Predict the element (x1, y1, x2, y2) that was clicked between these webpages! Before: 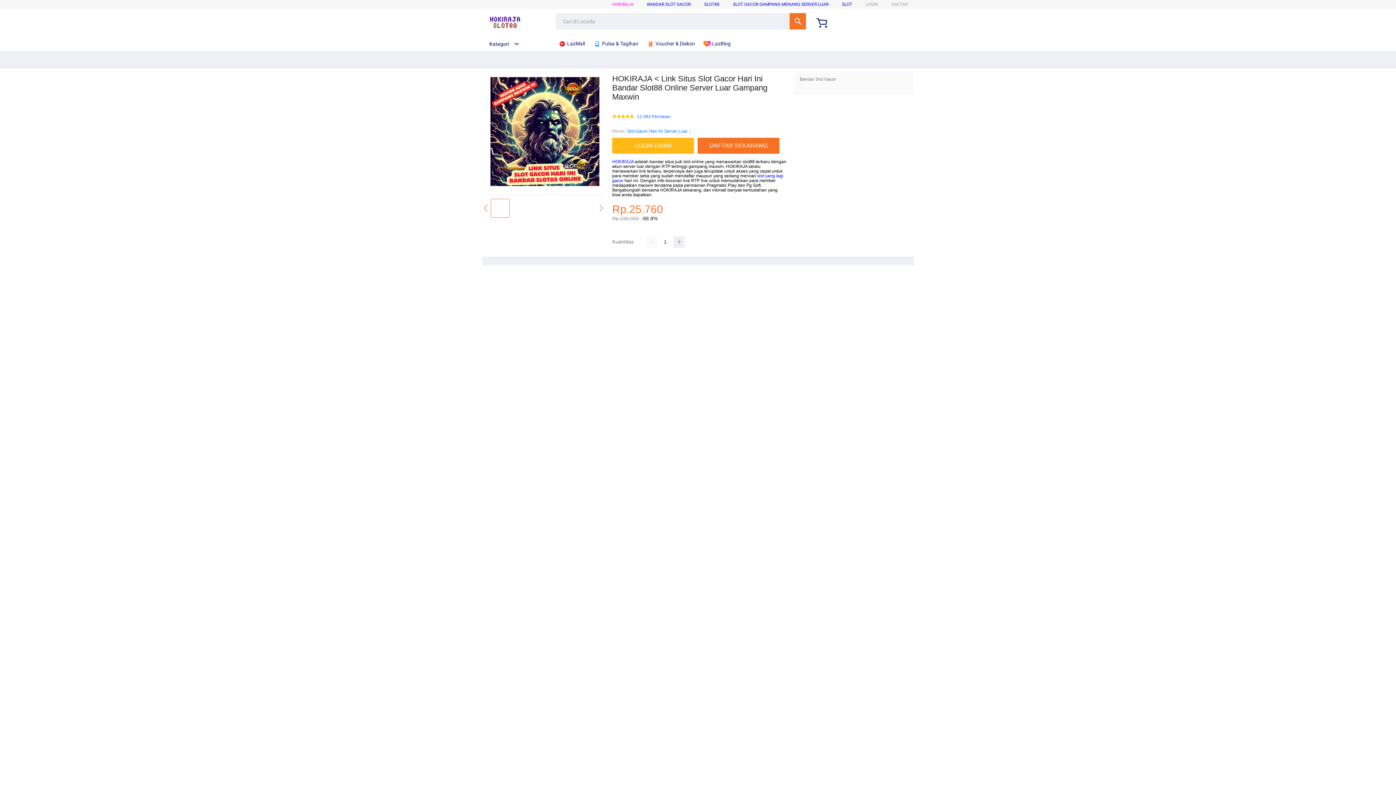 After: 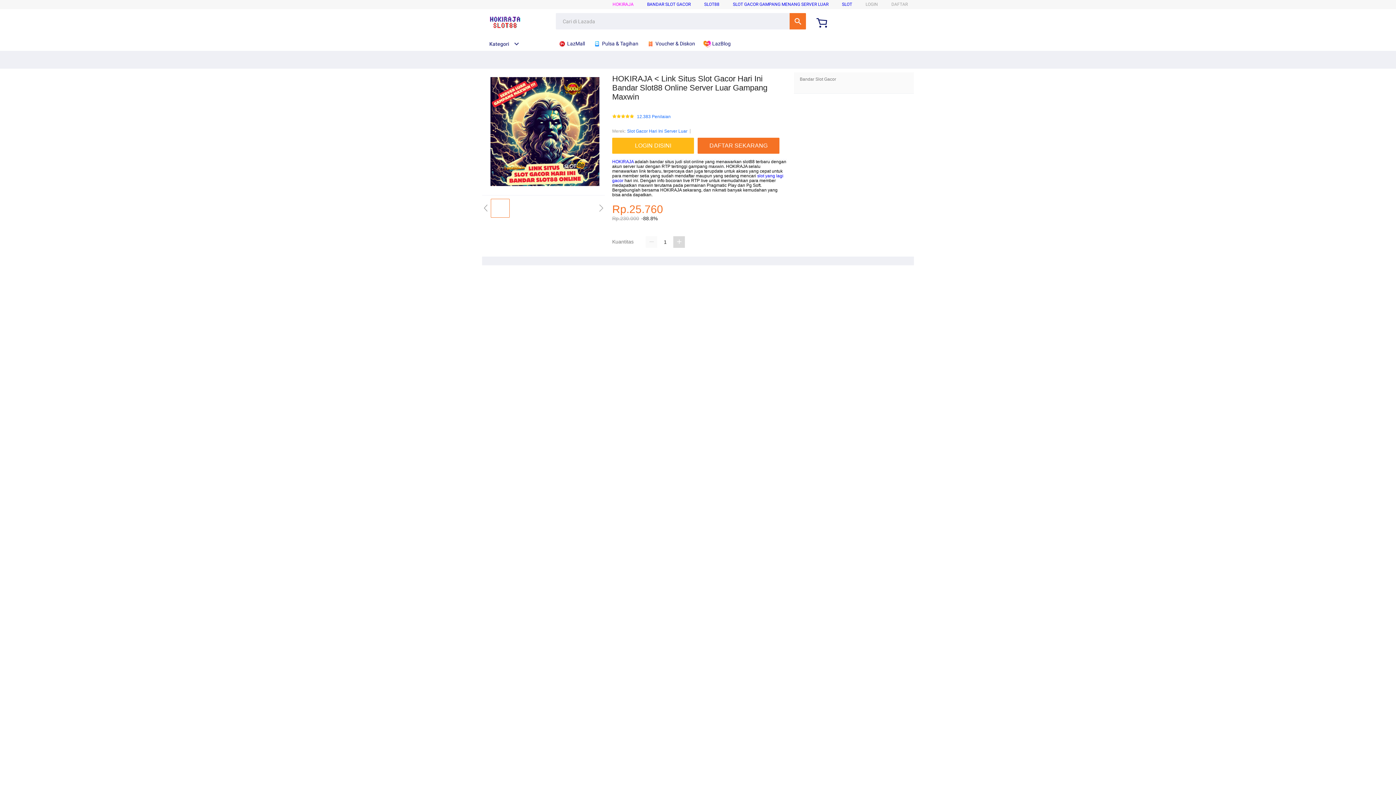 Action: bbox: (673, 236, 685, 248)